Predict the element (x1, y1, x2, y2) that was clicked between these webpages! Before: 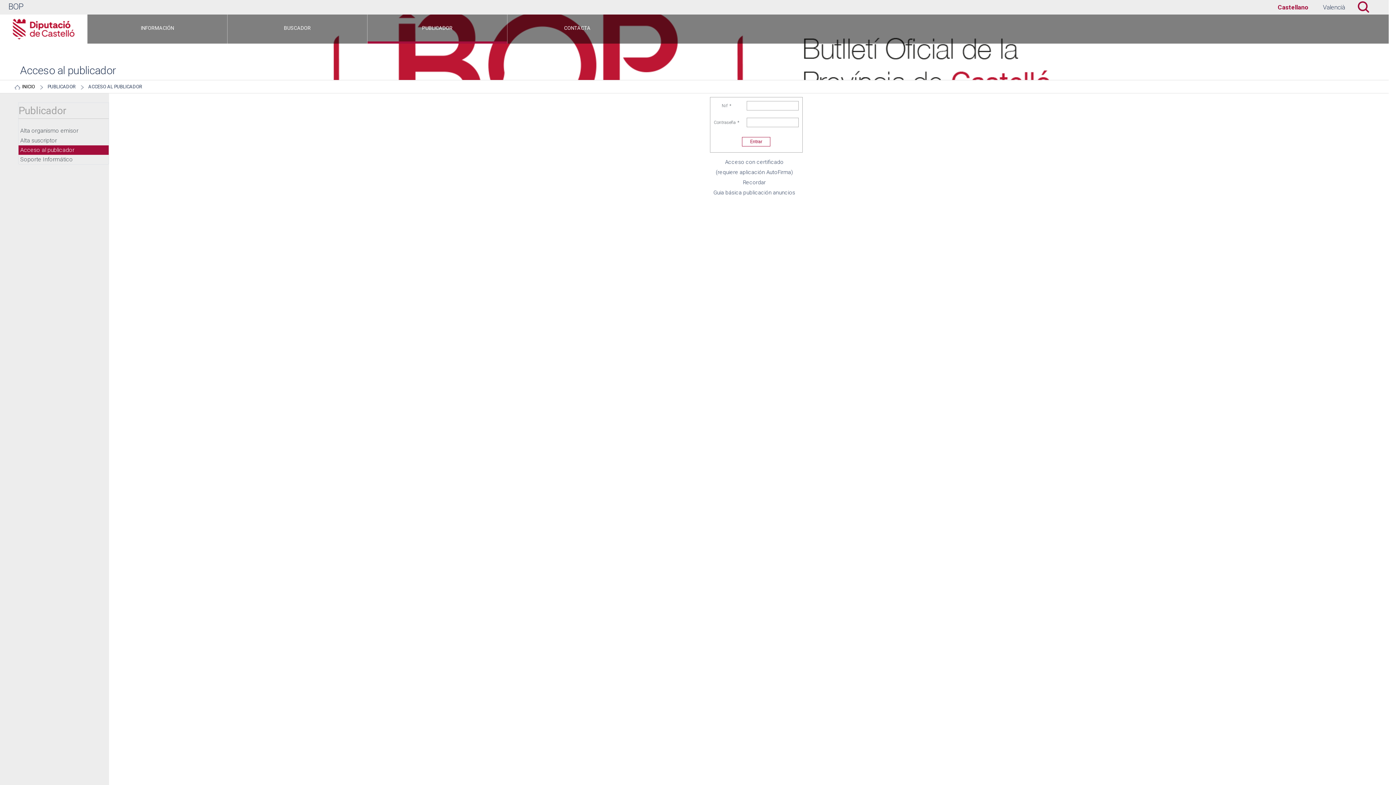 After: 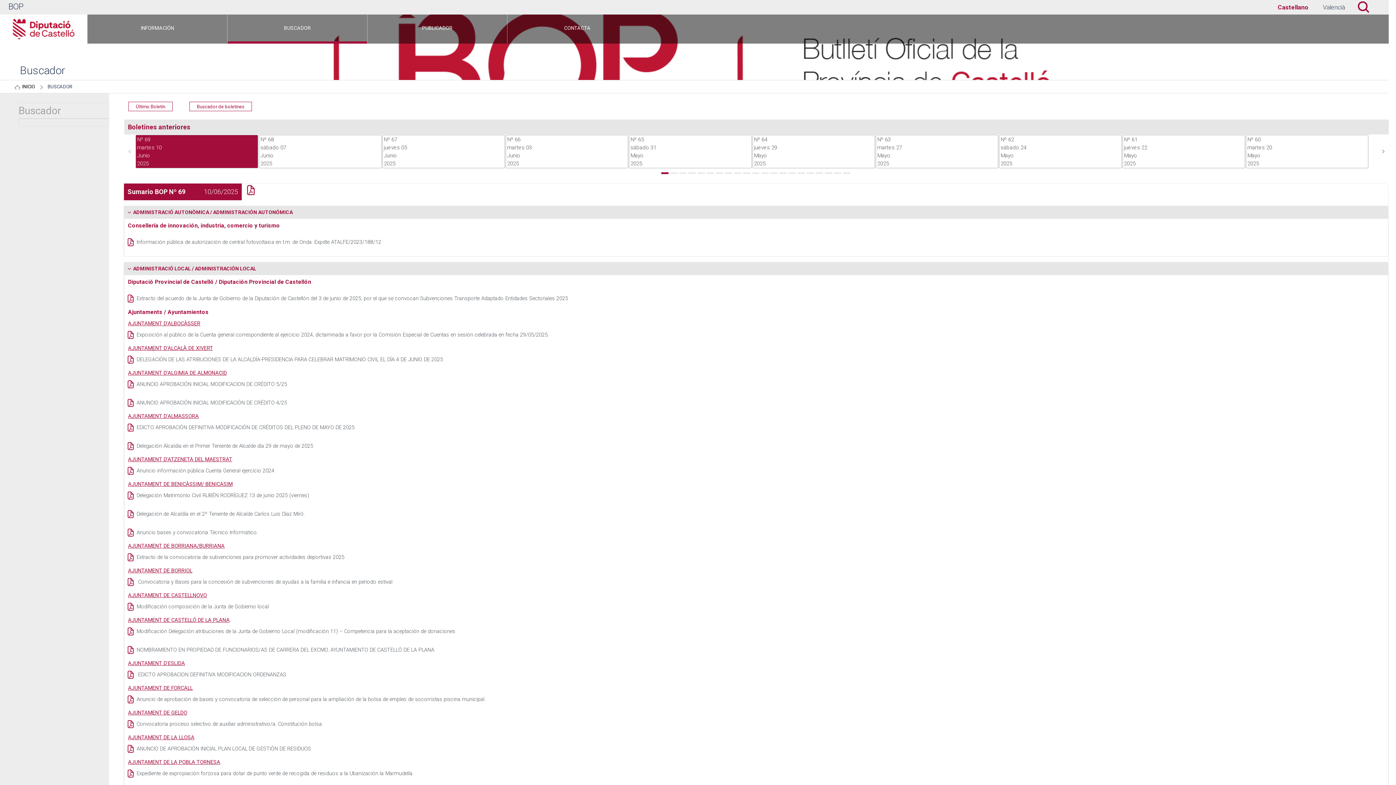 Action: label: BUSCADOR bbox: (227, 14, 367, 43)